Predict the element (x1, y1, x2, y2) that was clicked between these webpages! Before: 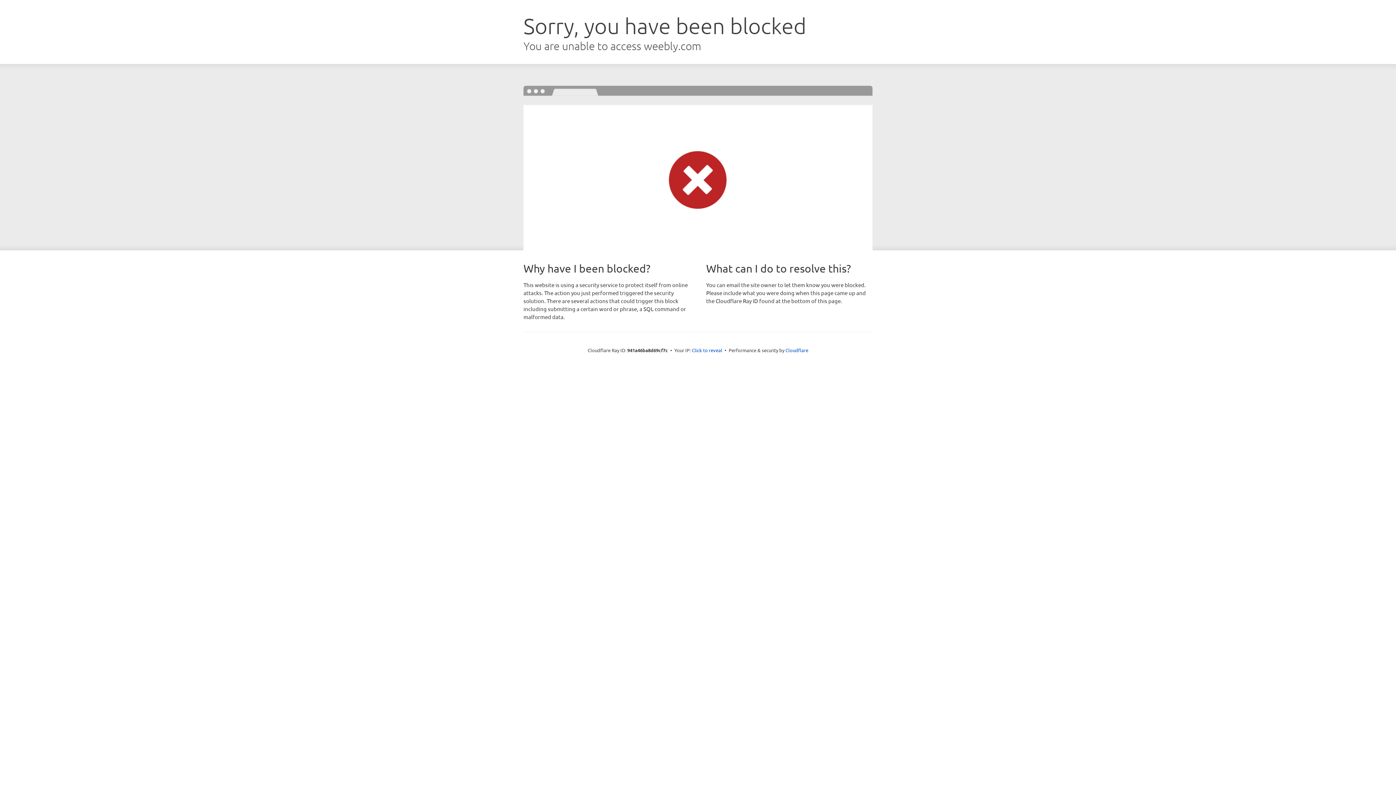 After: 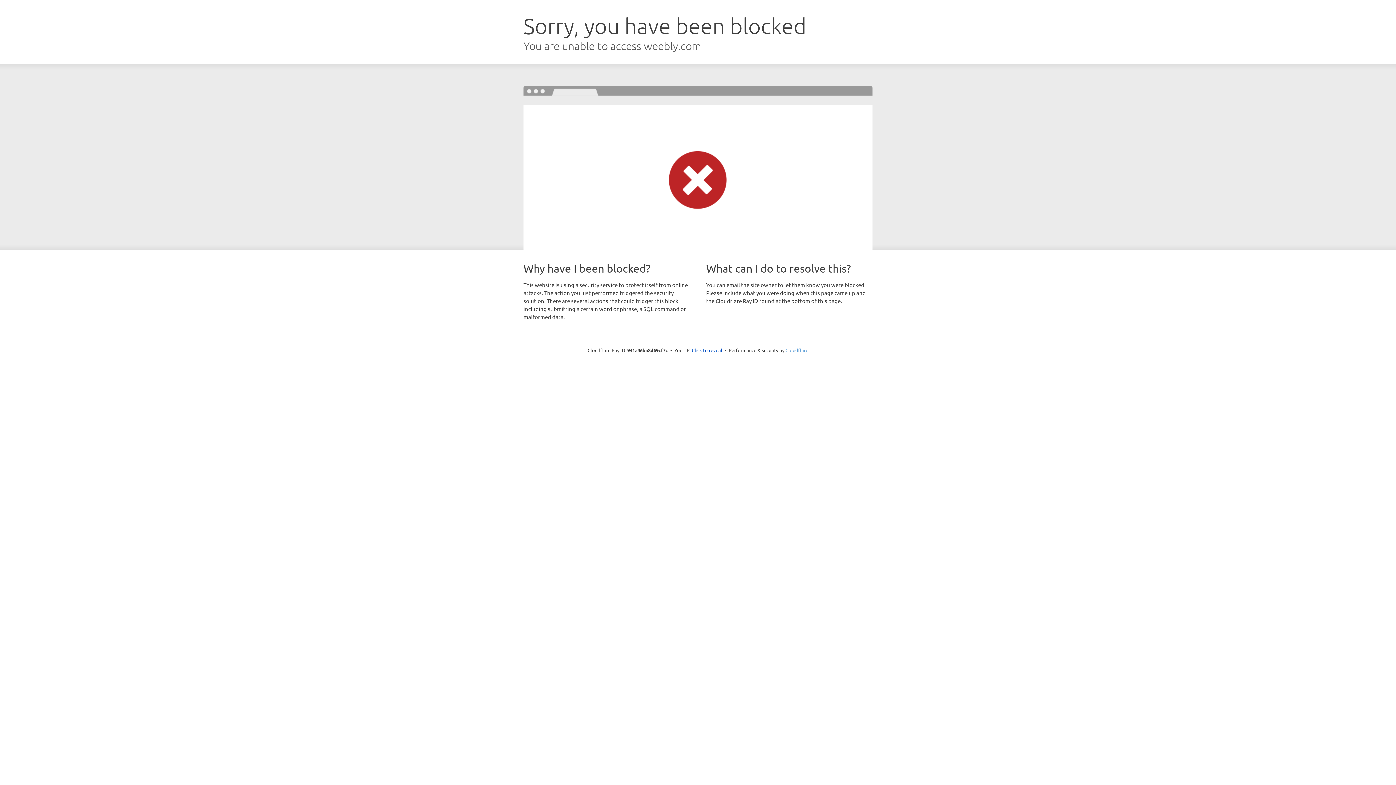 Action: bbox: (785, 347, 808, 353) label: Cloudflare